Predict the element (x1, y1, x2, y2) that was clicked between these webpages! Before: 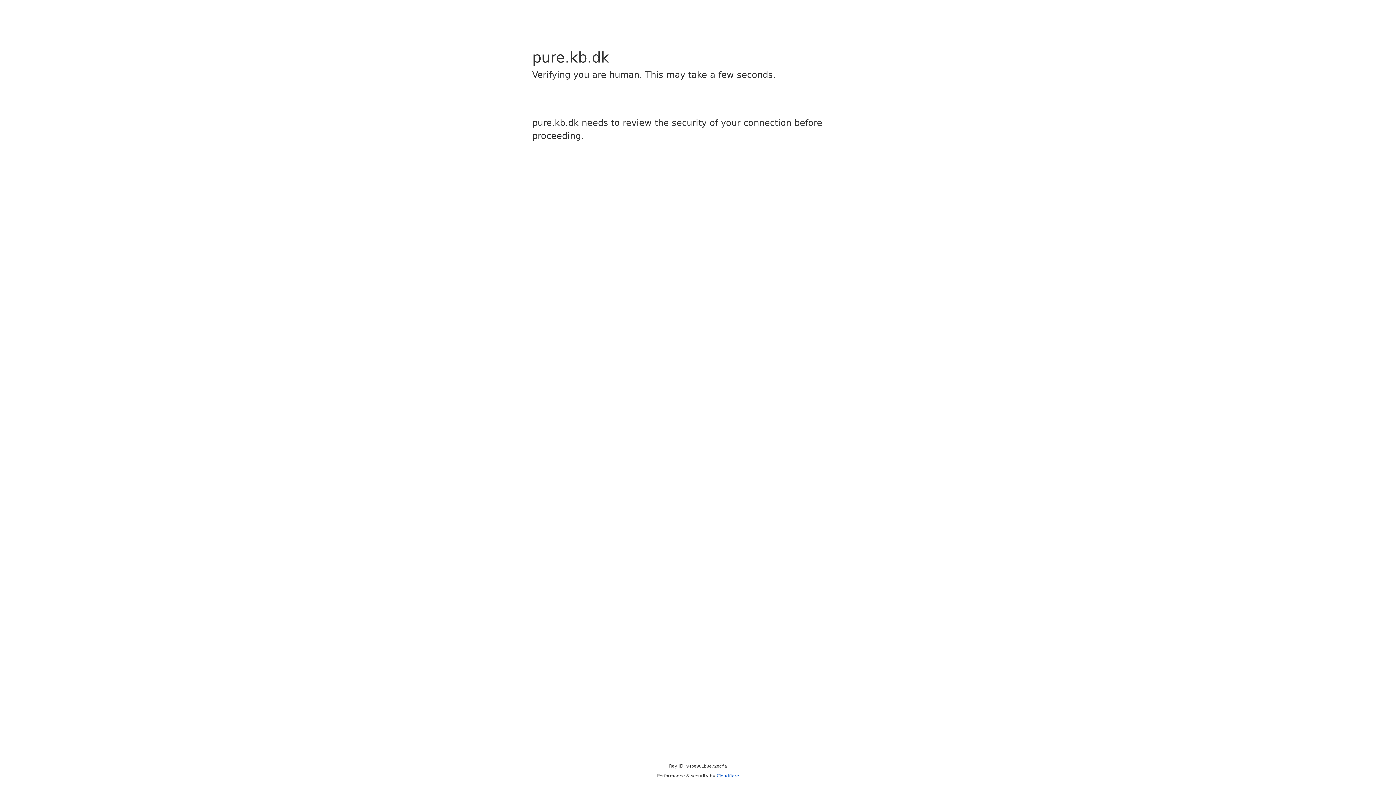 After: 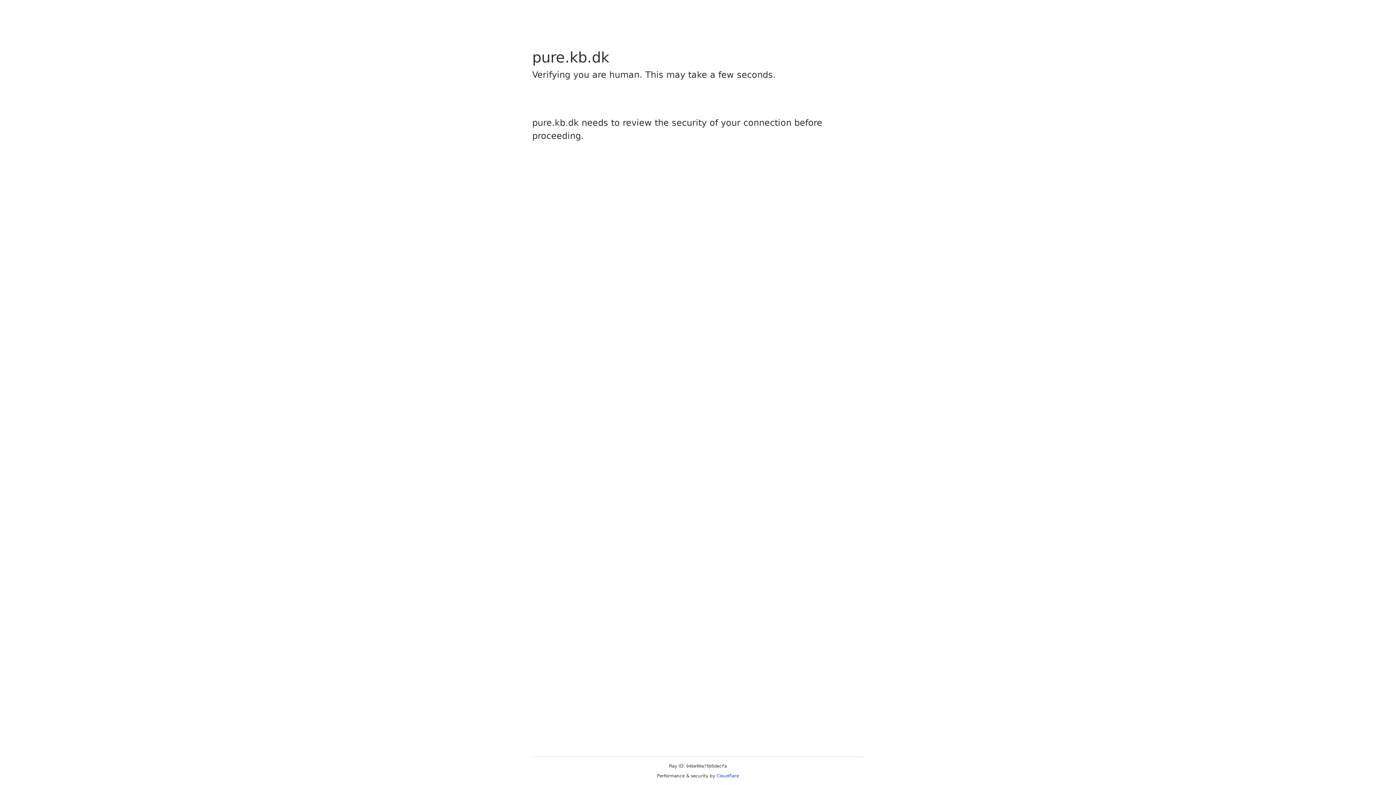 Action: label: Cloudflare bbox: (716, 773, 739, 778)